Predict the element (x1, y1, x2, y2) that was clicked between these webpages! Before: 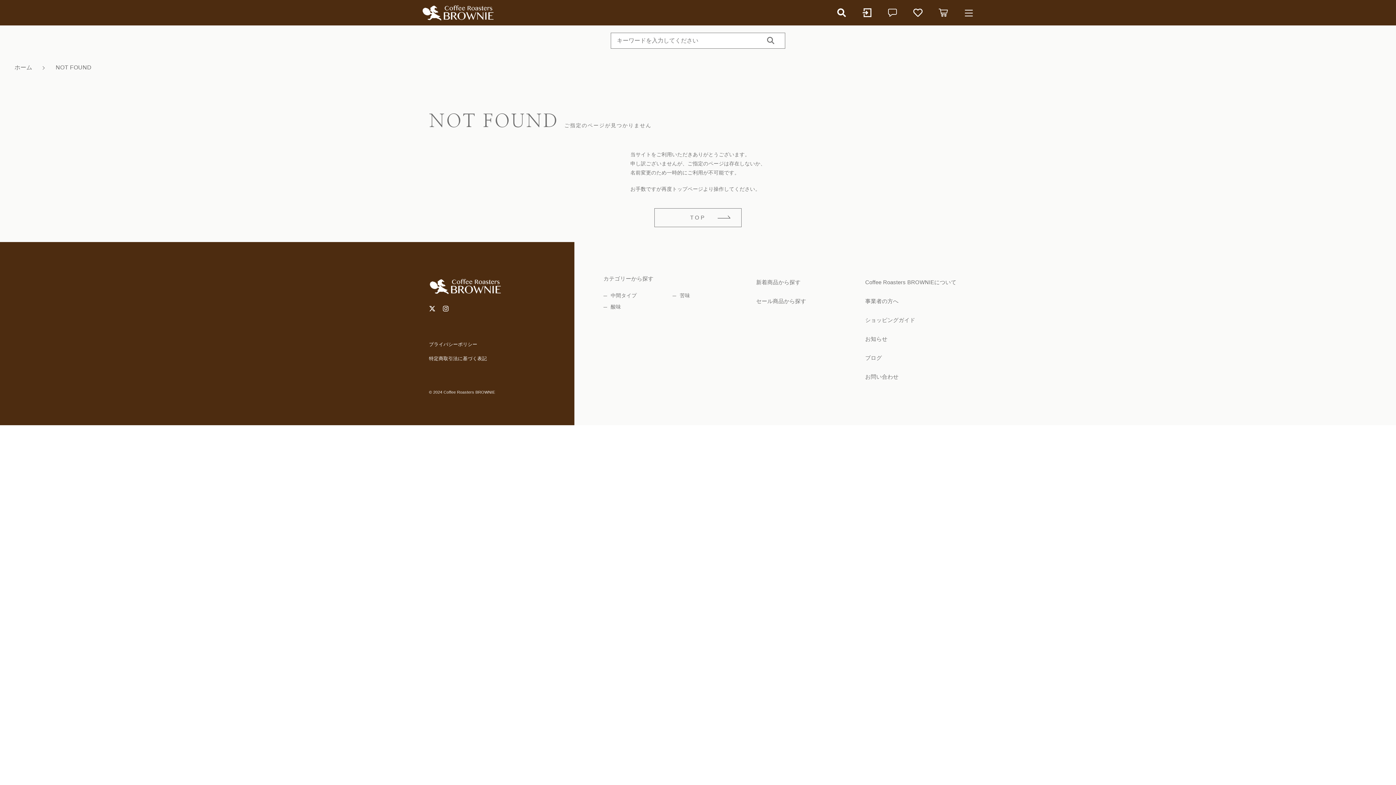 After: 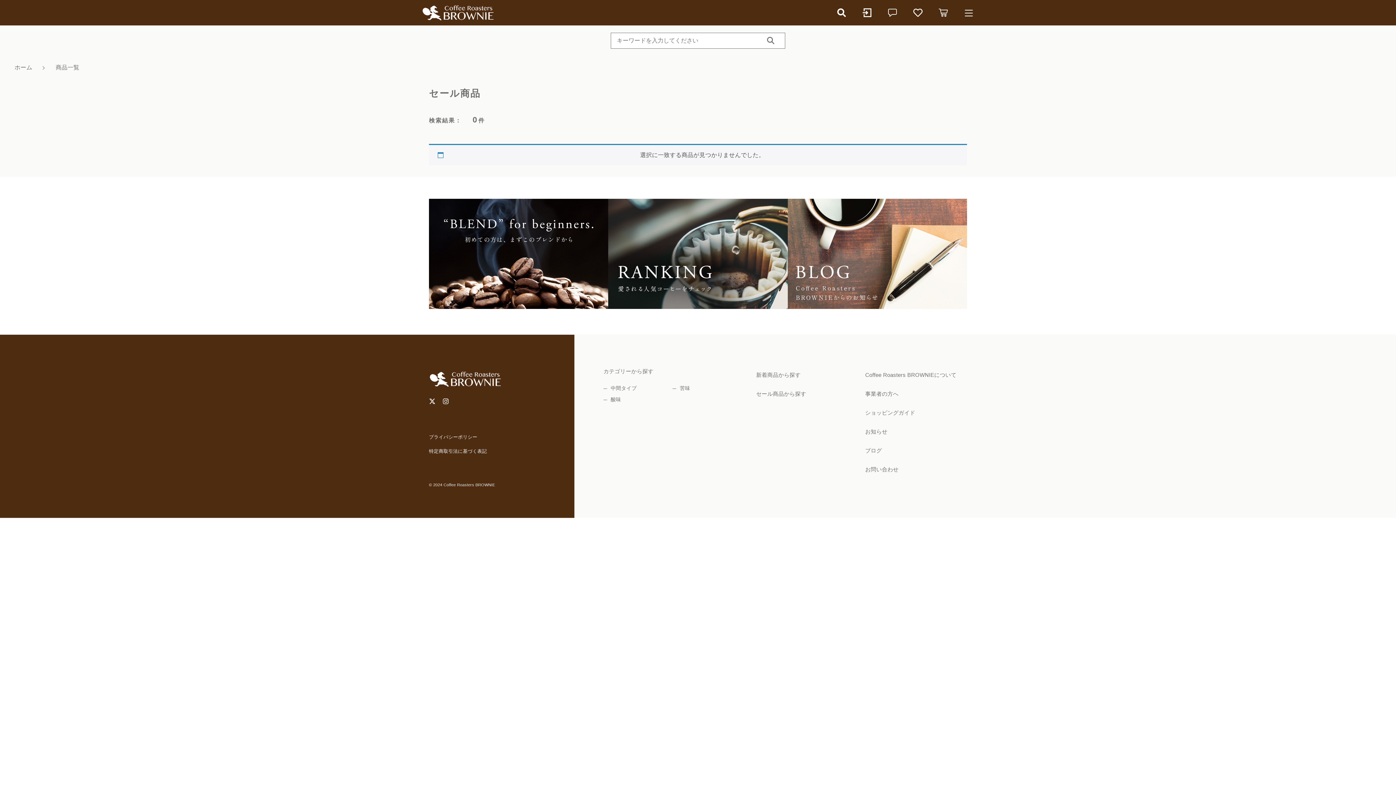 Action: label: セール商品から探す bbox: (756, 293, 850, 309)